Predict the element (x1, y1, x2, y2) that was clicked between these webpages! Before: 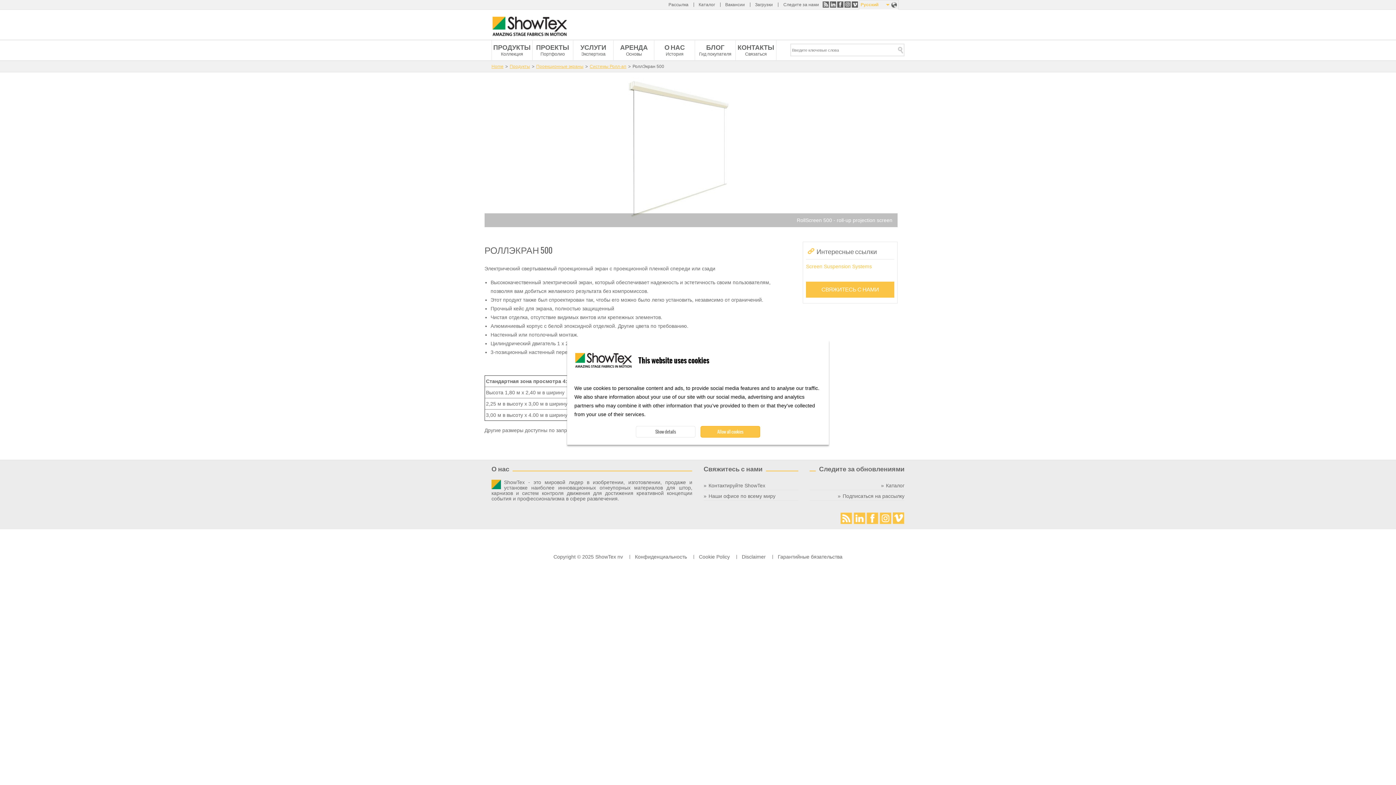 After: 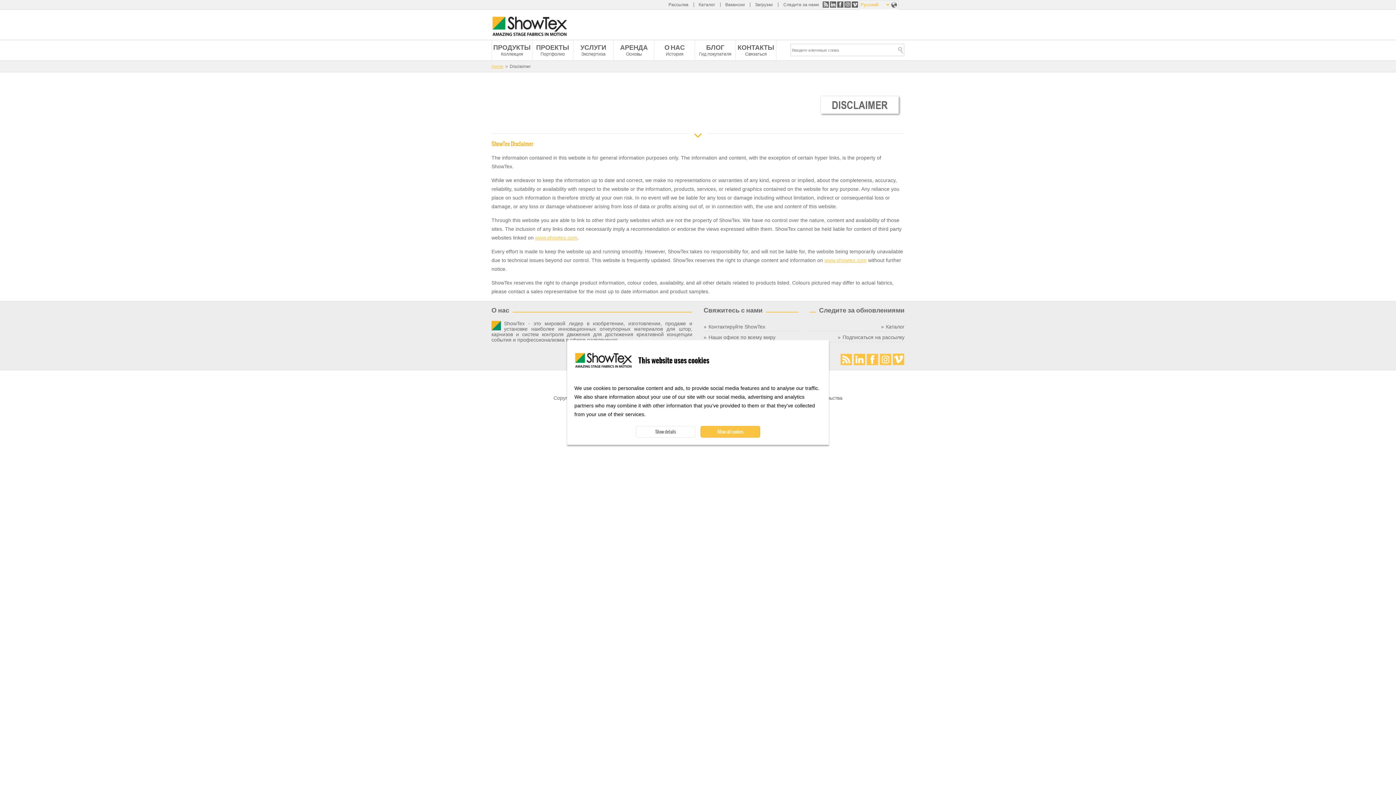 Action: label: Disclaimer bbox: (742, 554, 766, 559)